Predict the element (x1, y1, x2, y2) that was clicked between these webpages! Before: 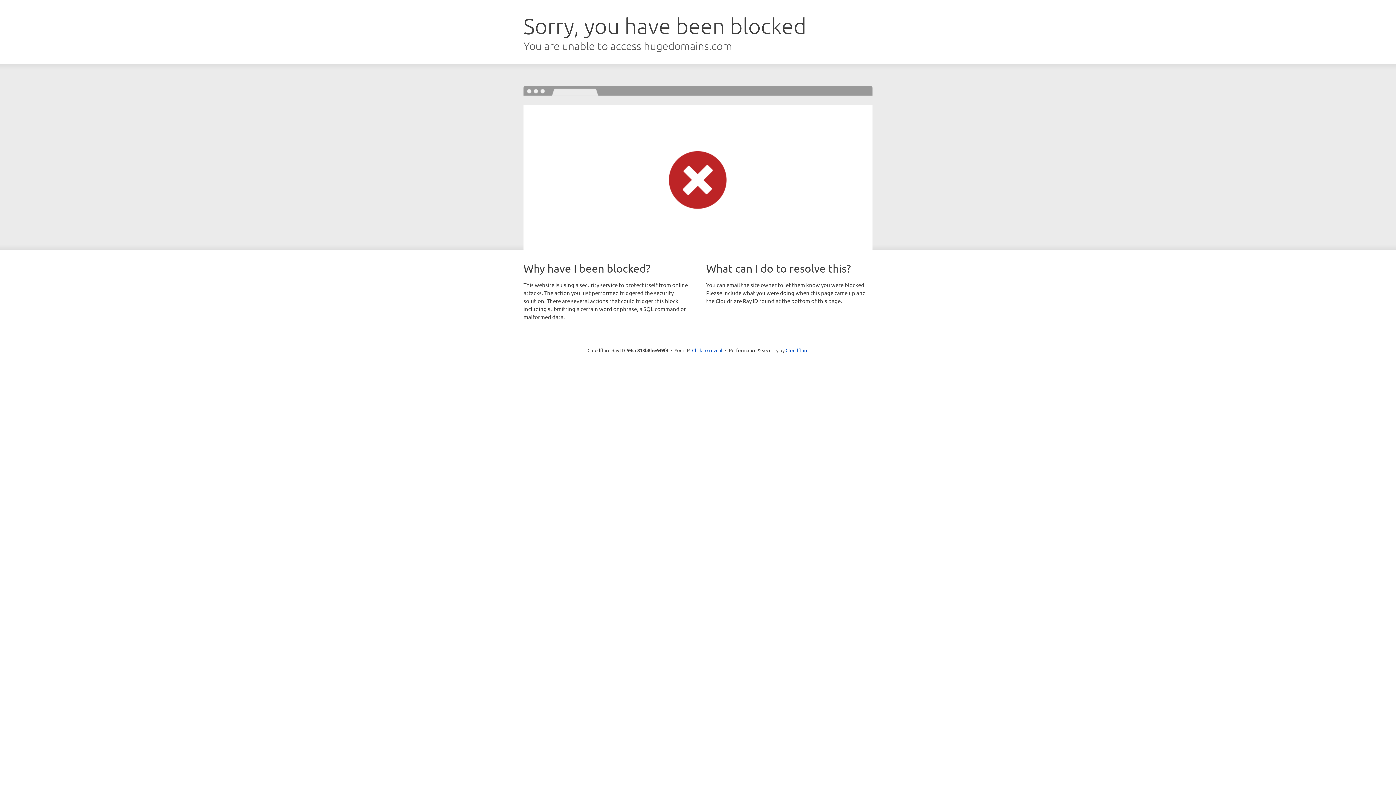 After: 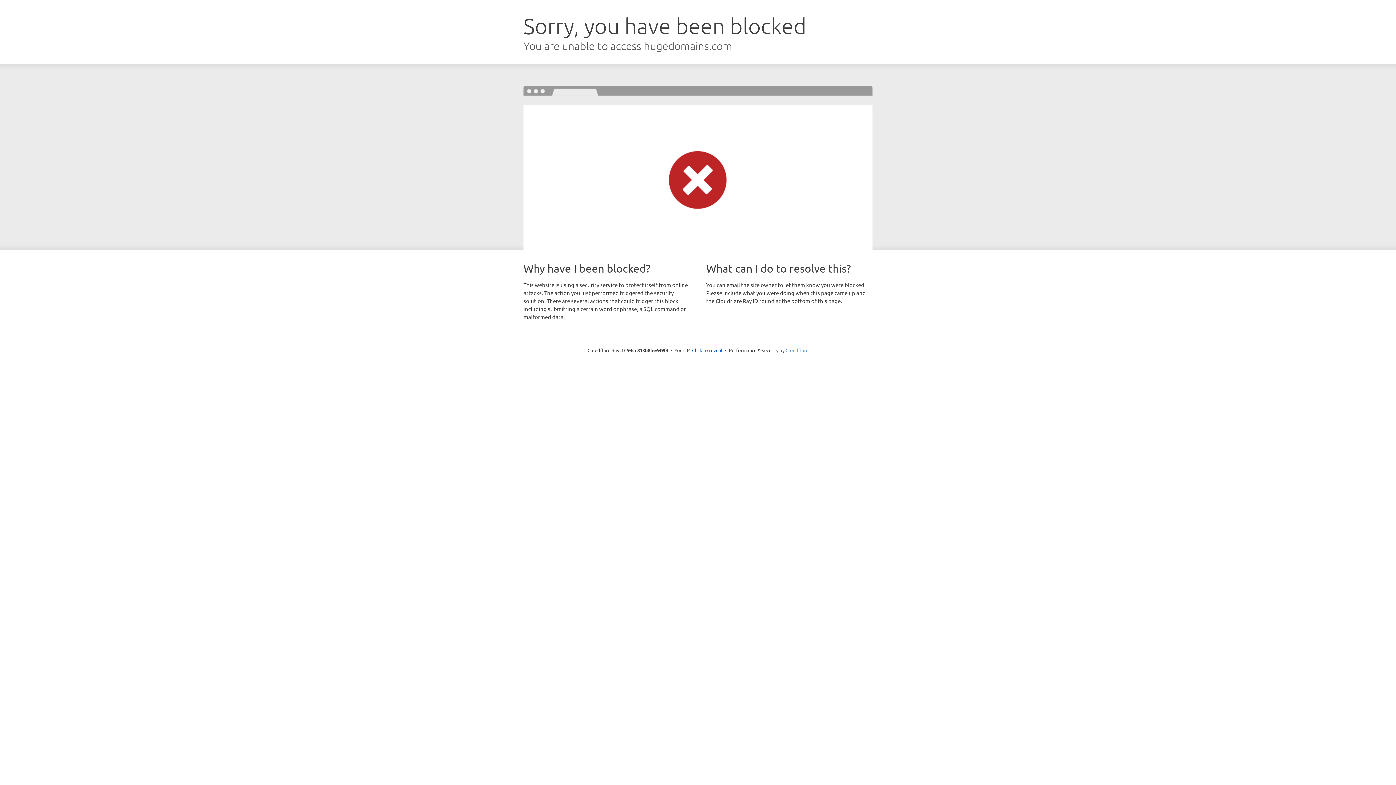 Action: bbox: (785, 347, 808, 353) label: Cloudflare